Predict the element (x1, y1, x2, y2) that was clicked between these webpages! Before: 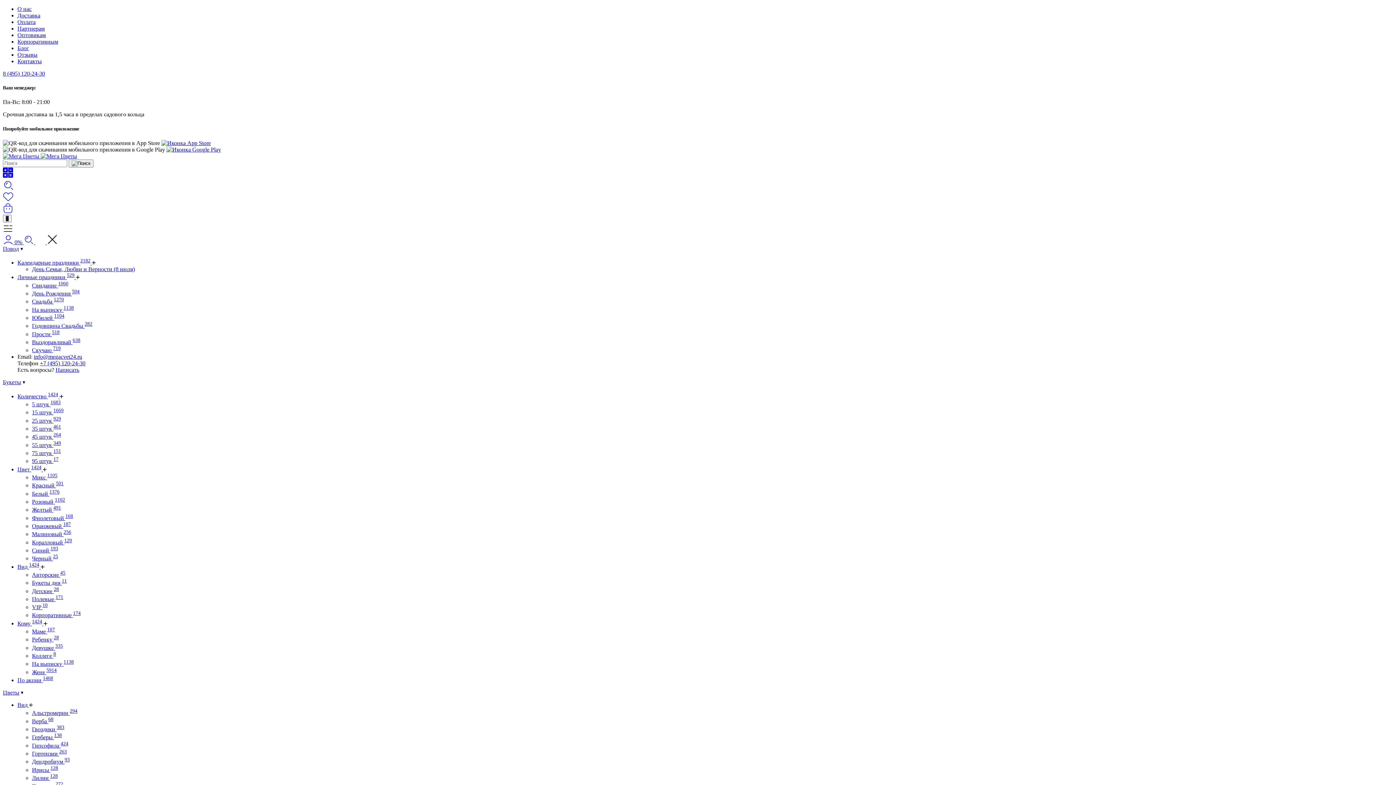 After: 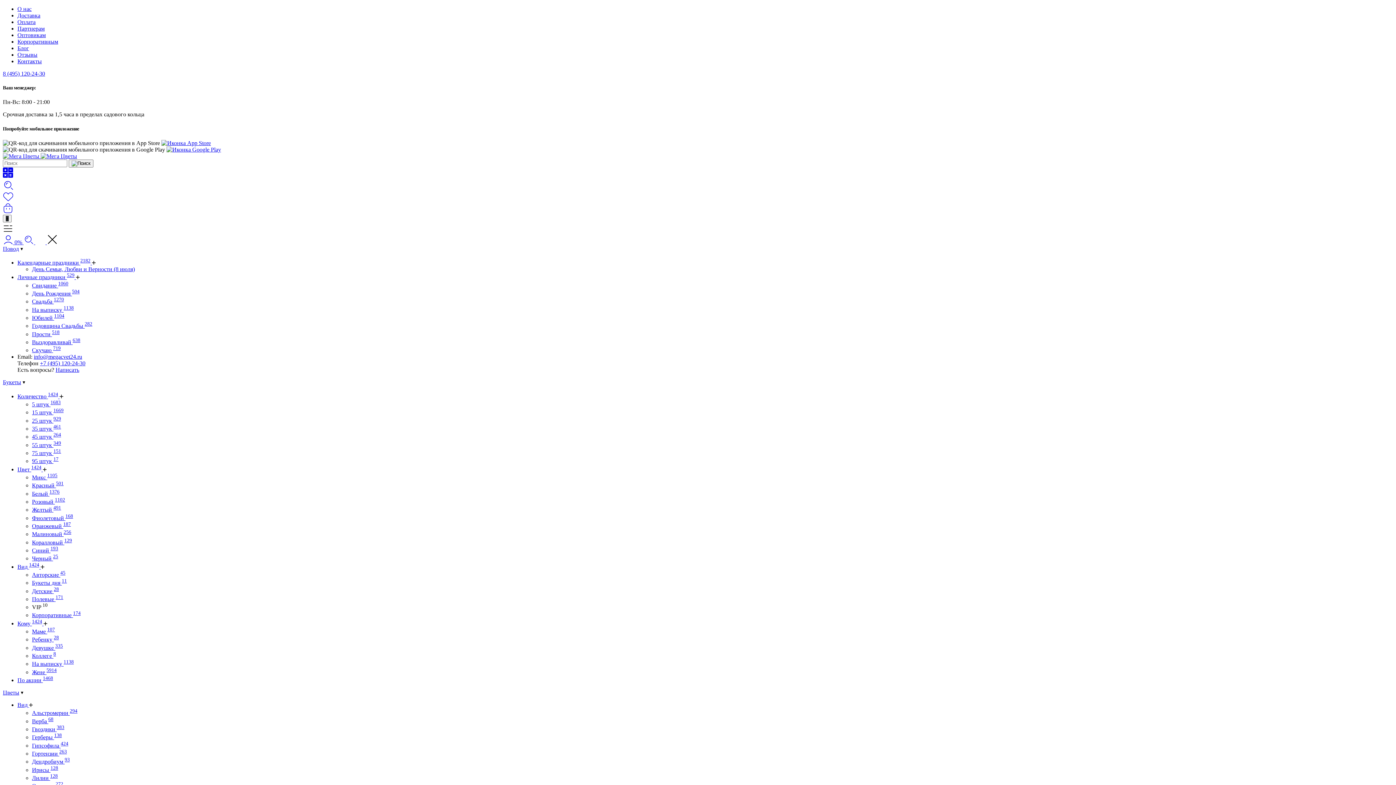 Action: label: VIP 10 bbox: (32, 604, 47, 610)